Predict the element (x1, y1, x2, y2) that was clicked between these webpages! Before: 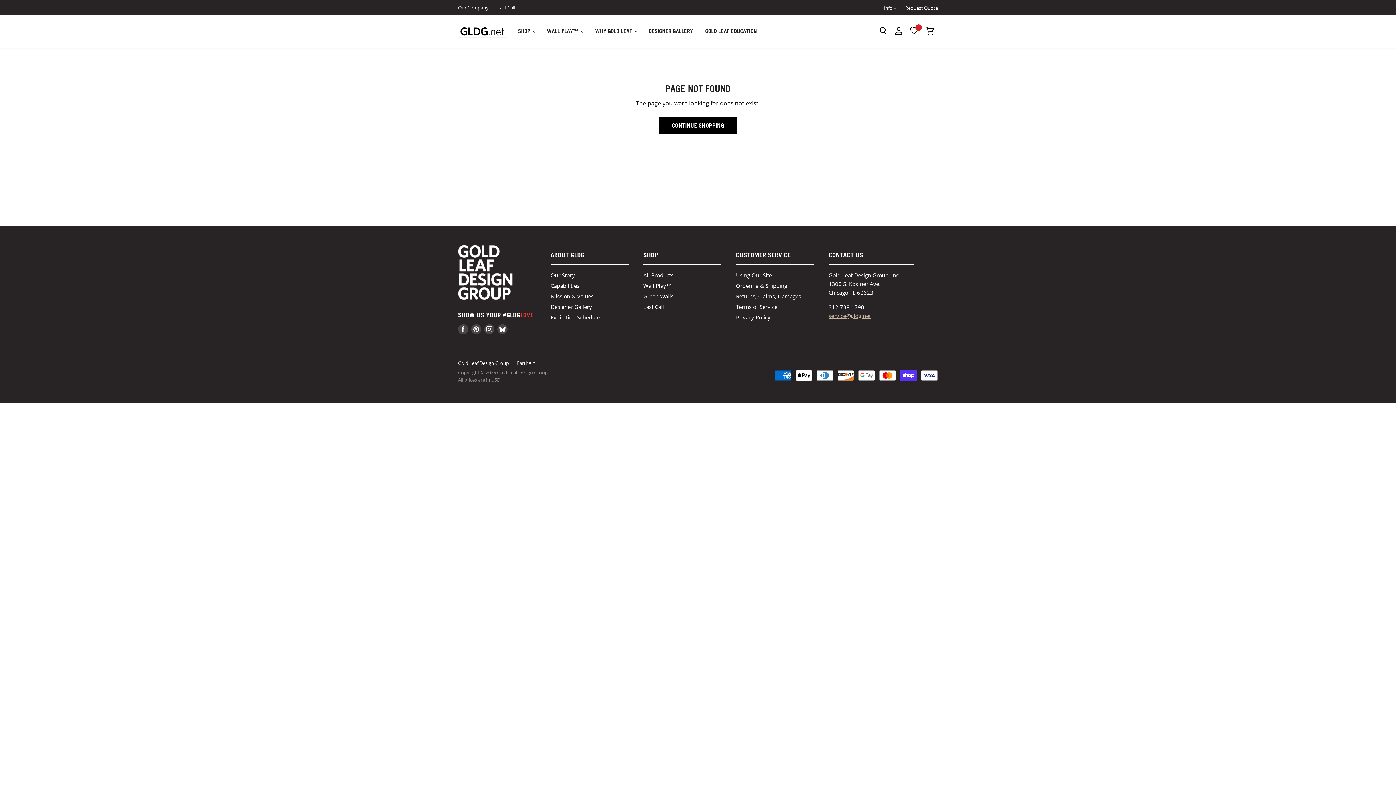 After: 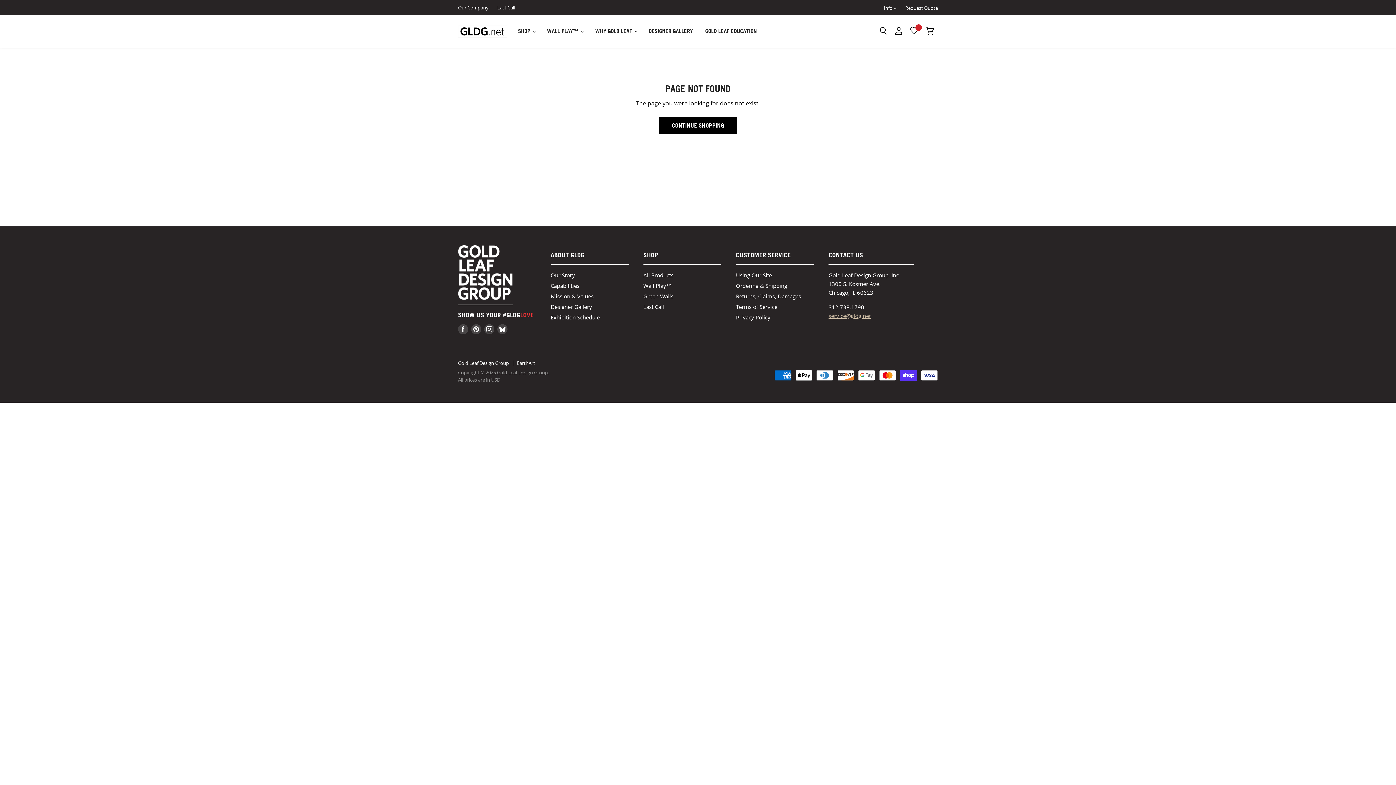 Action: label: Find us on Bluesky bbox: (496, 322, 509, 336)